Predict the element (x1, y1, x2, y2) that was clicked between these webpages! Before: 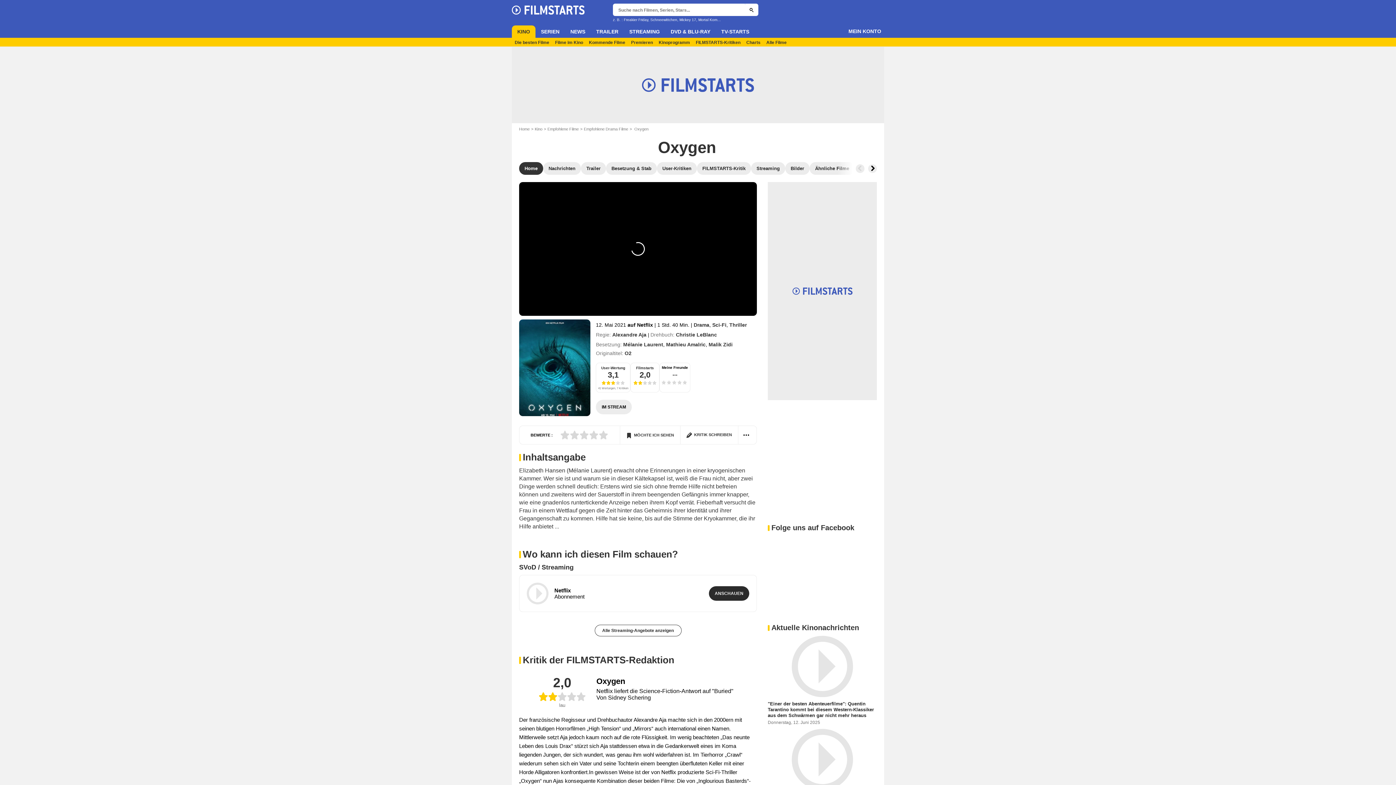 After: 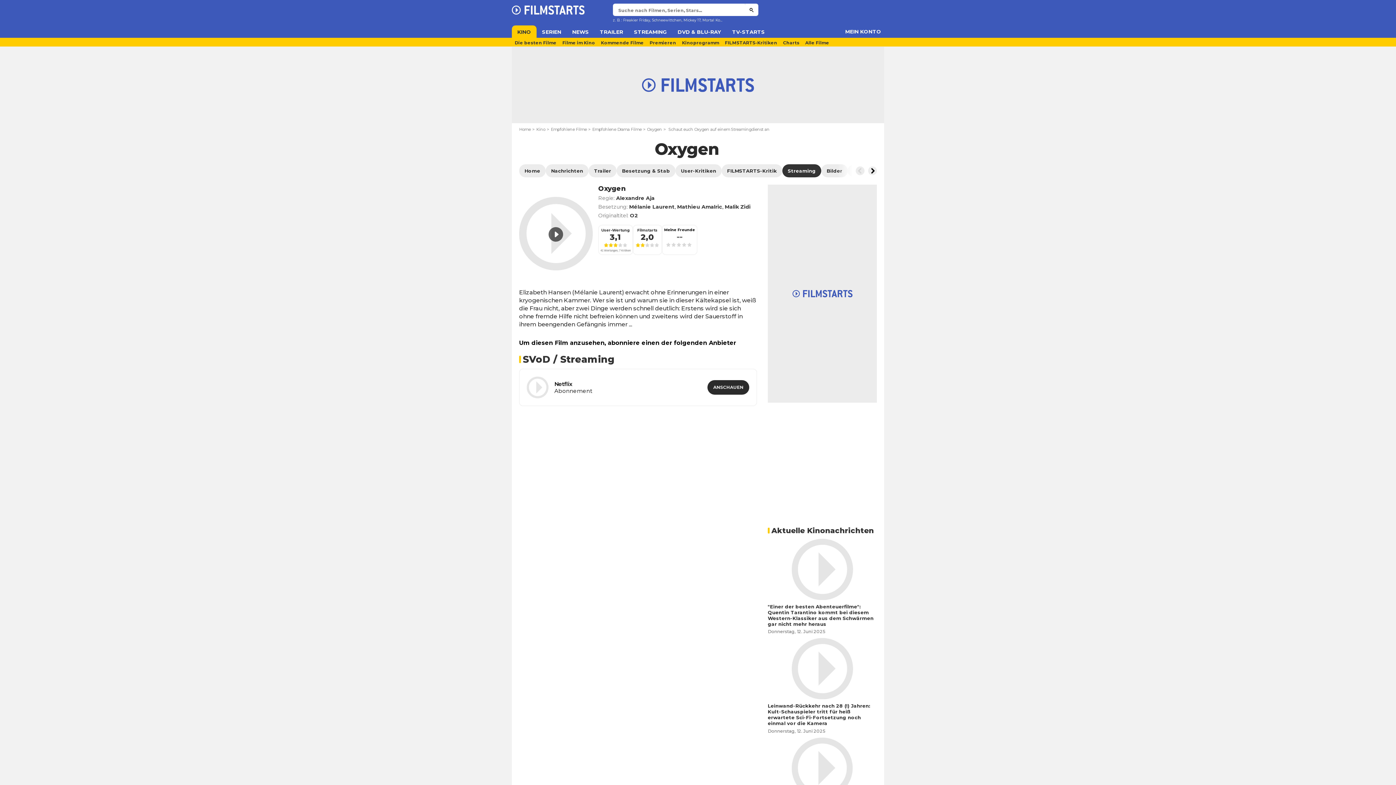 Action: bbox: (751, 162, 785, 174) label: Streaming